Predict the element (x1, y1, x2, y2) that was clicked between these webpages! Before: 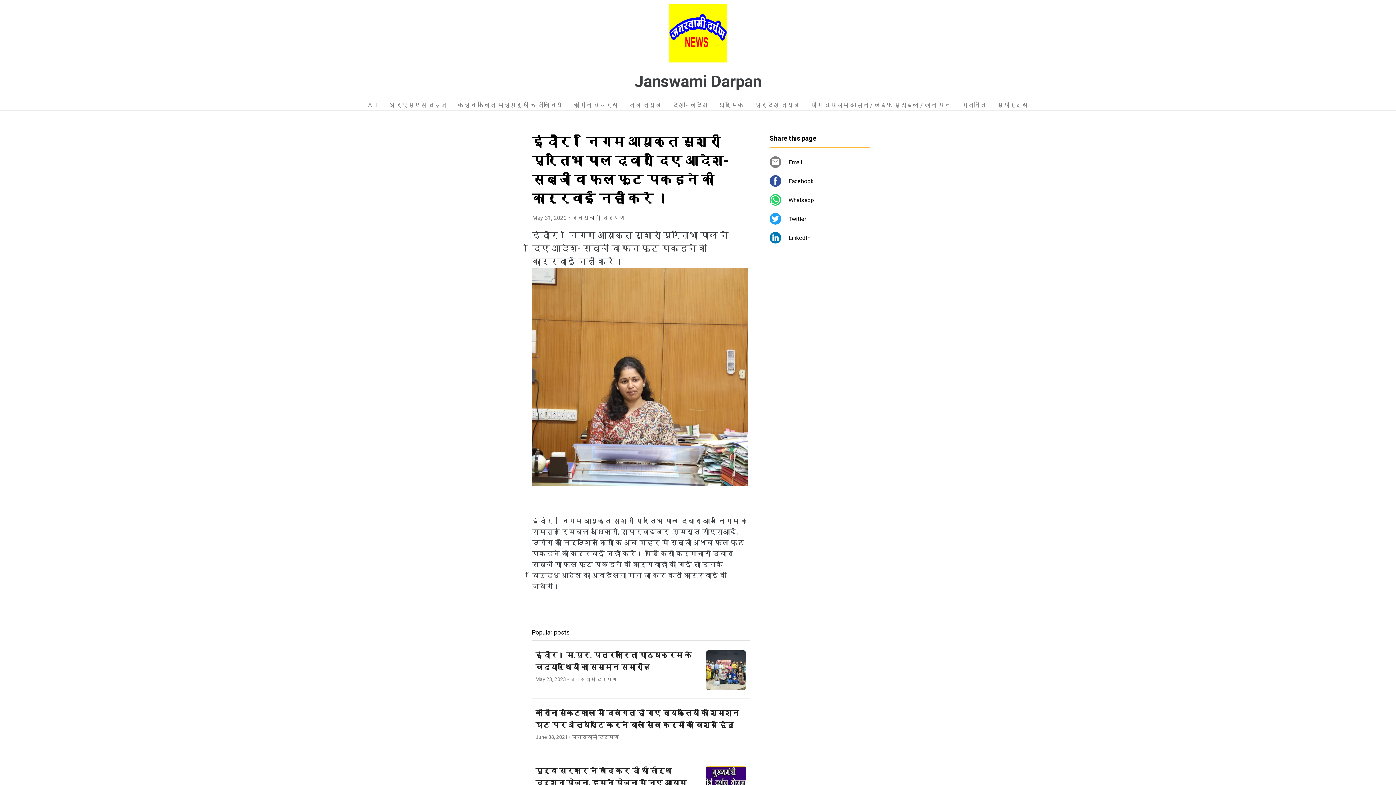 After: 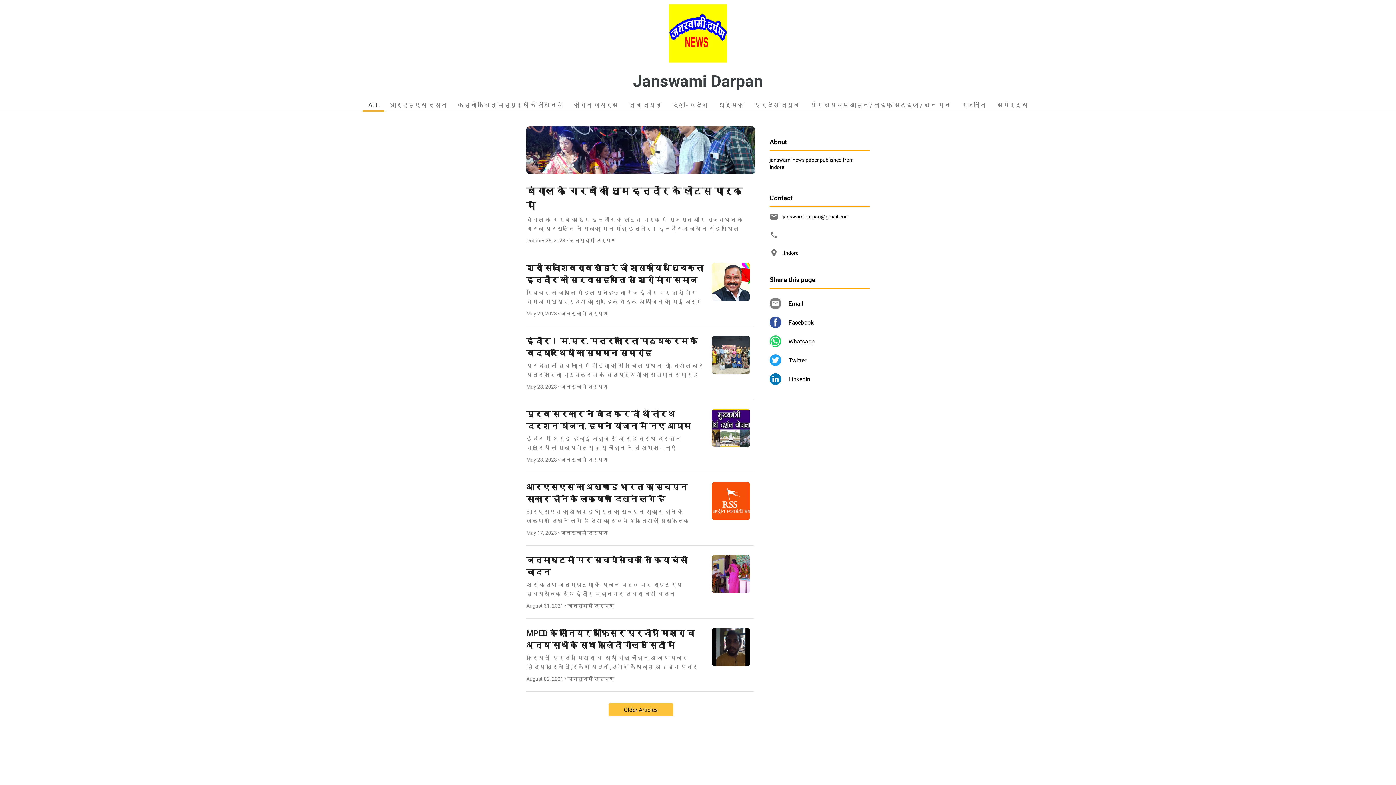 Action: label: Janswami Darpan bbox: (634, 72, 761, 90)